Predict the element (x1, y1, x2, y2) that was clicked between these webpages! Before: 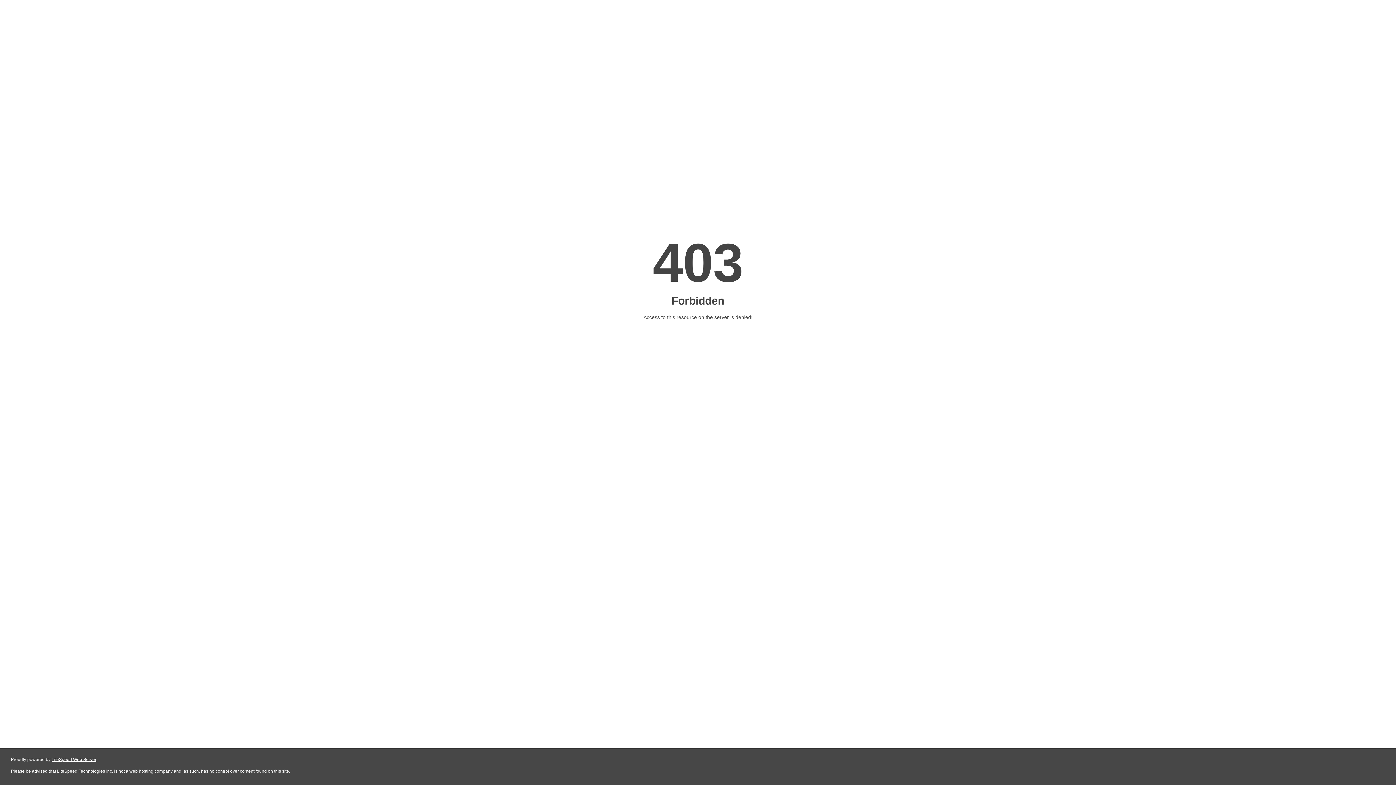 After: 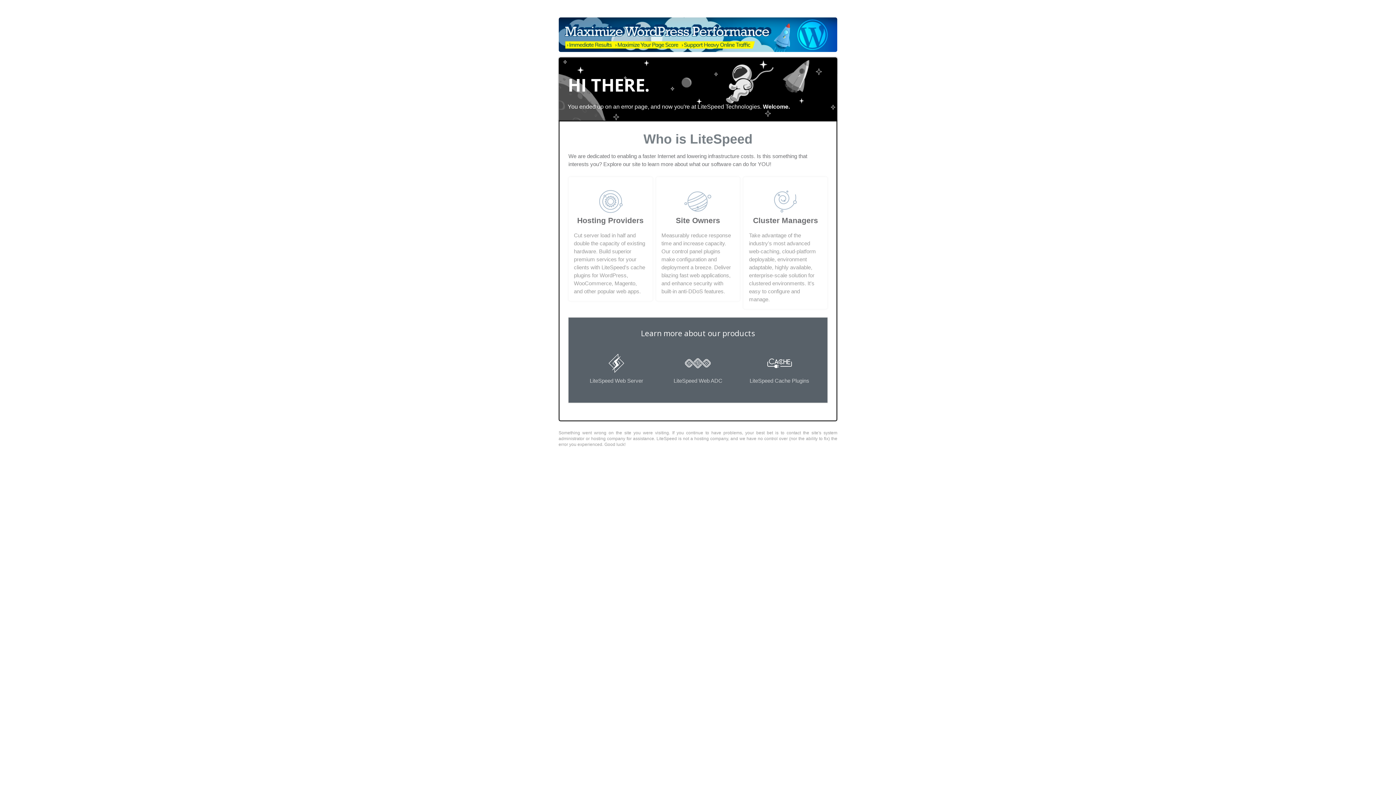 Action: bbox: (51, 757, 96, 762) label: LiteSpeed Web Server